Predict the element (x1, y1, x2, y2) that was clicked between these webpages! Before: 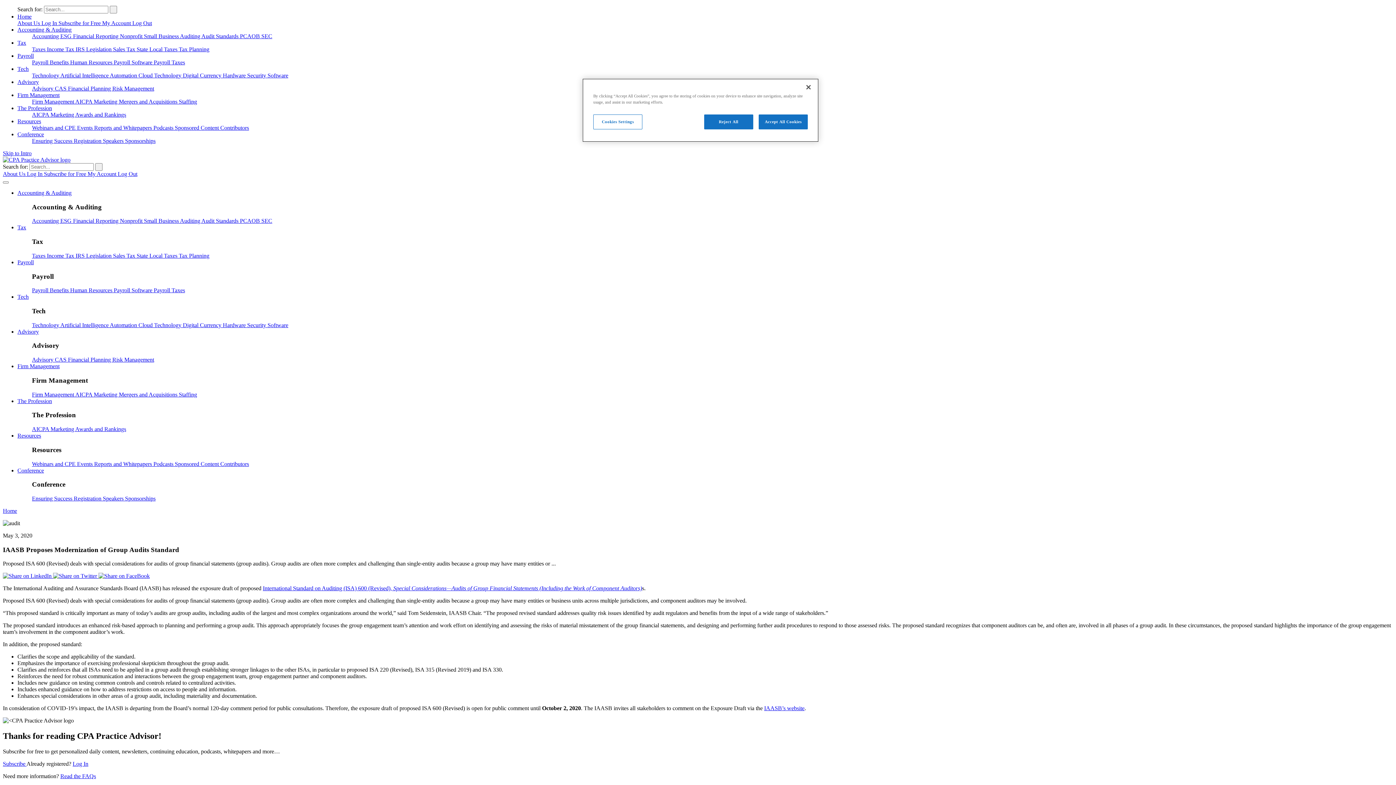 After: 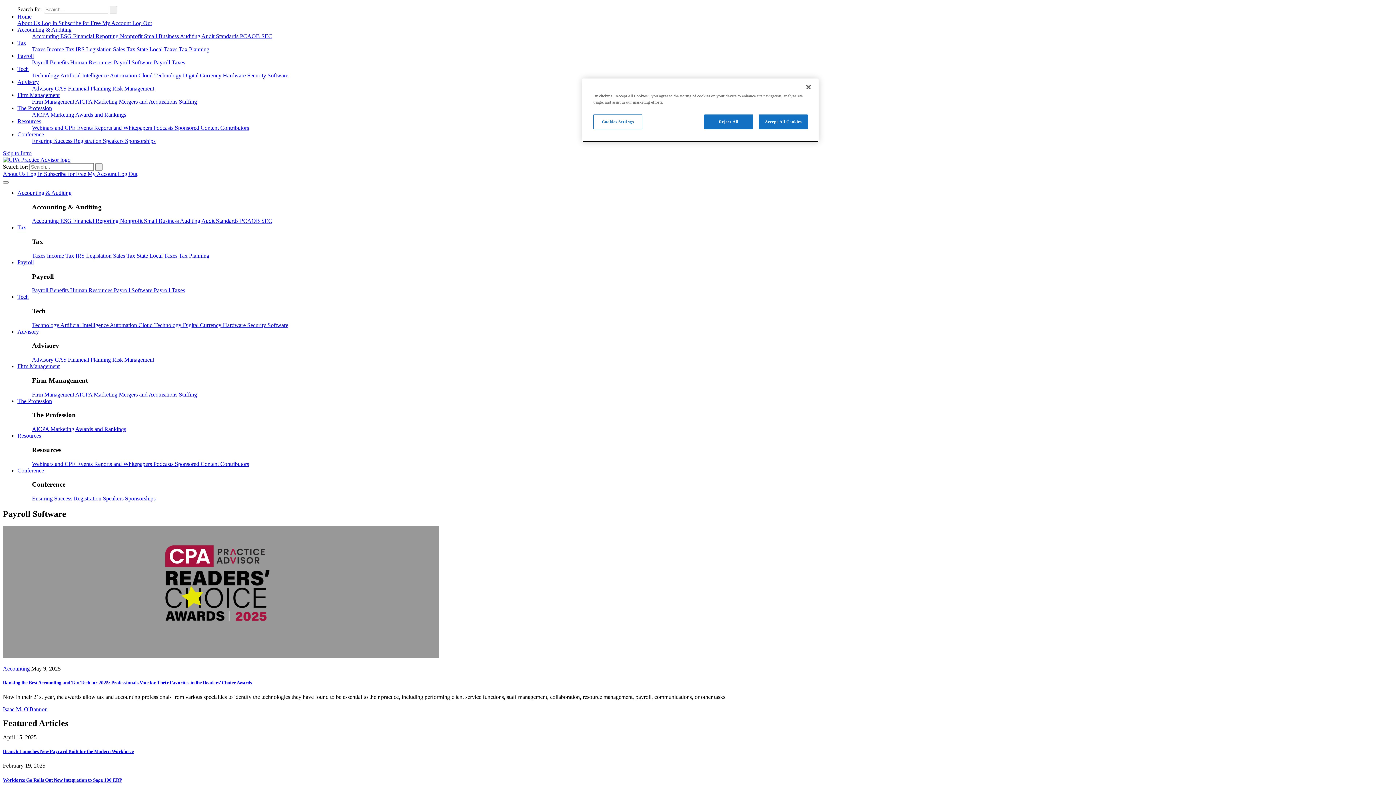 Action: label: Payroll Software bbox: (113, 287, 153, 293)